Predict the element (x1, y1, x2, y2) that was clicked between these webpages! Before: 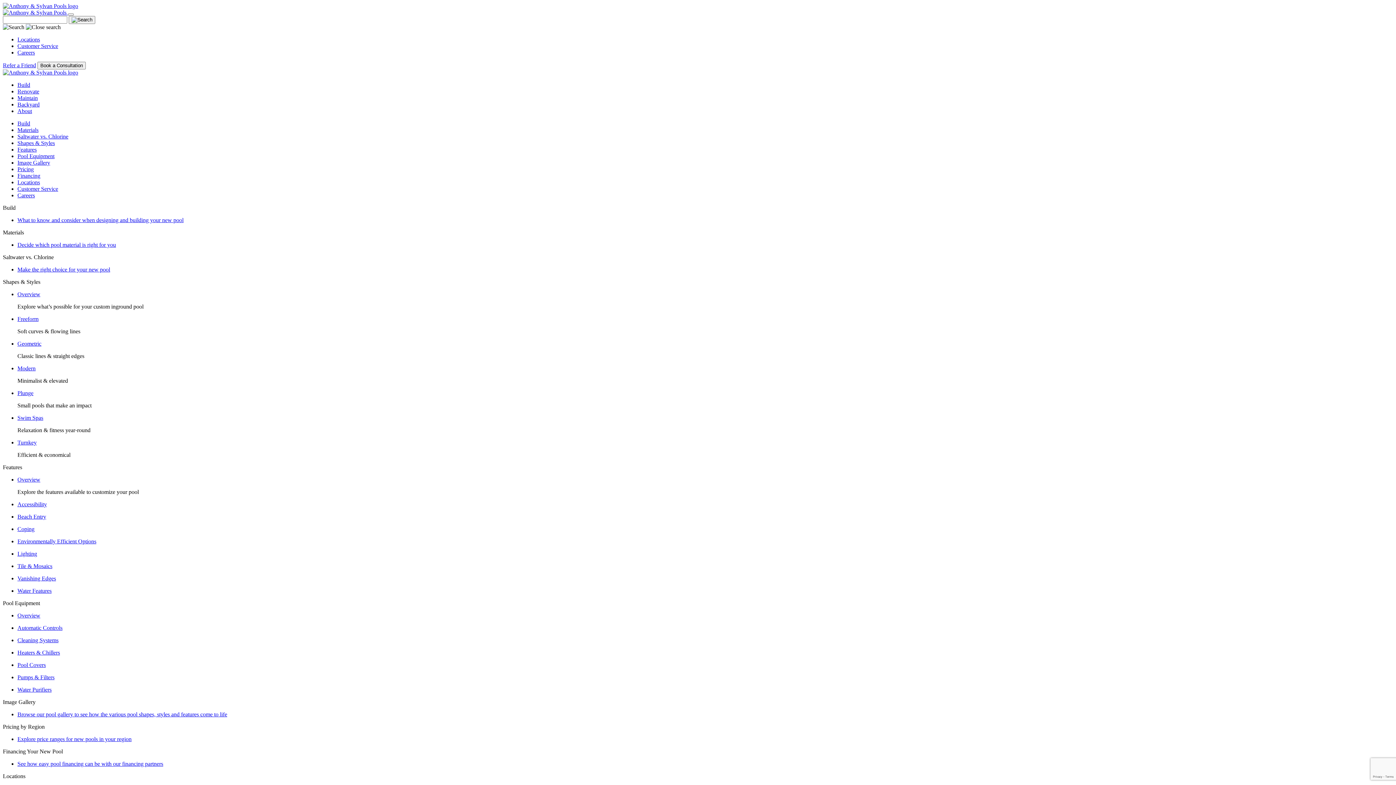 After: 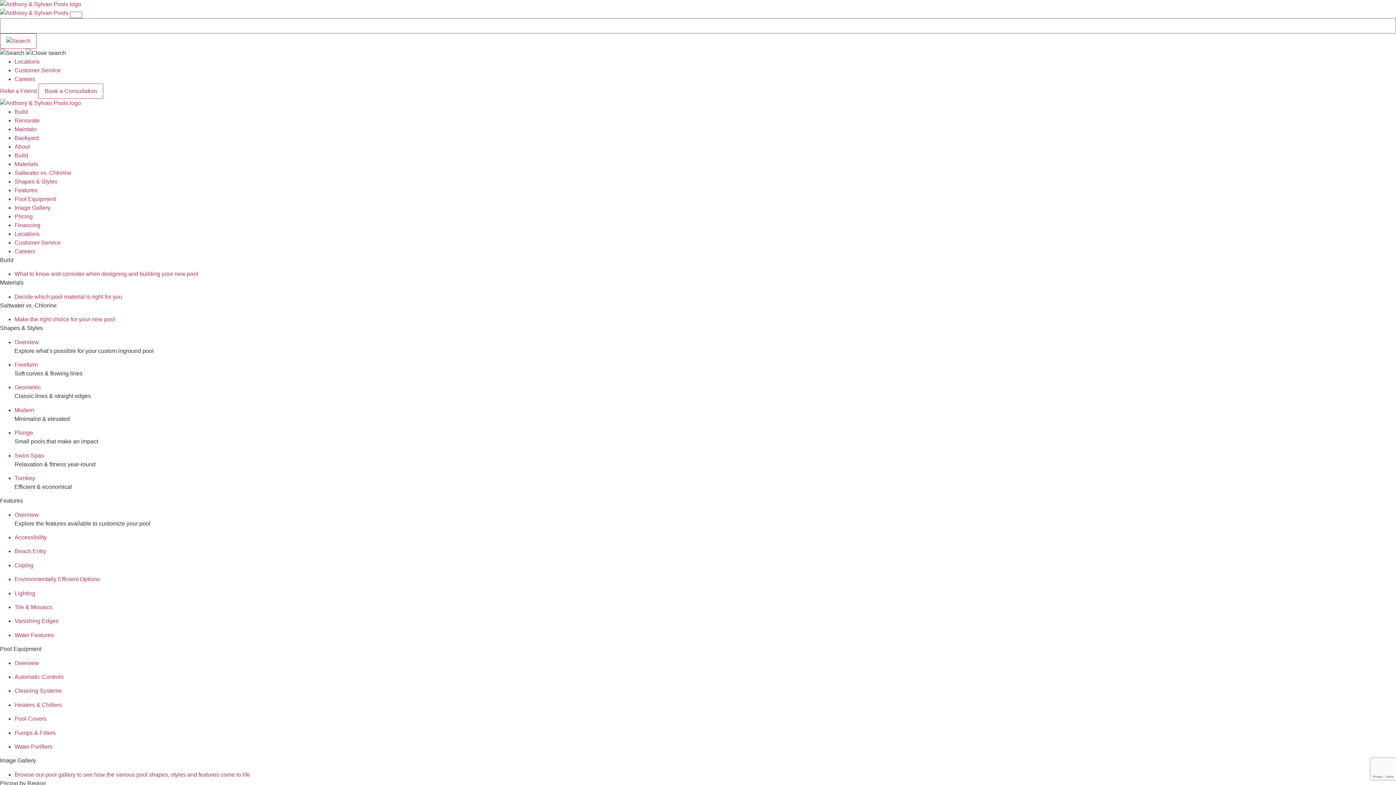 Action: bbox: (17, 637, 58, 643) label: Cleaning Systems